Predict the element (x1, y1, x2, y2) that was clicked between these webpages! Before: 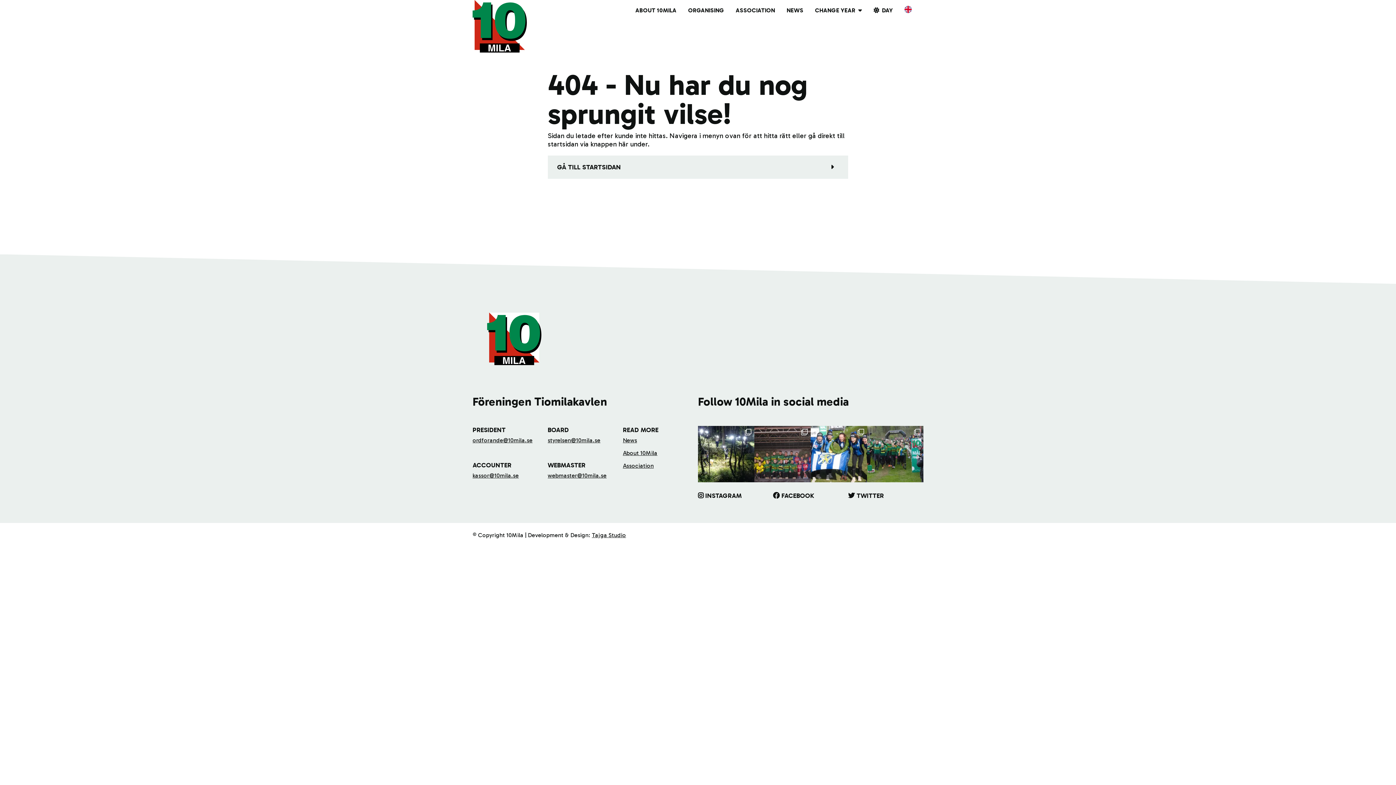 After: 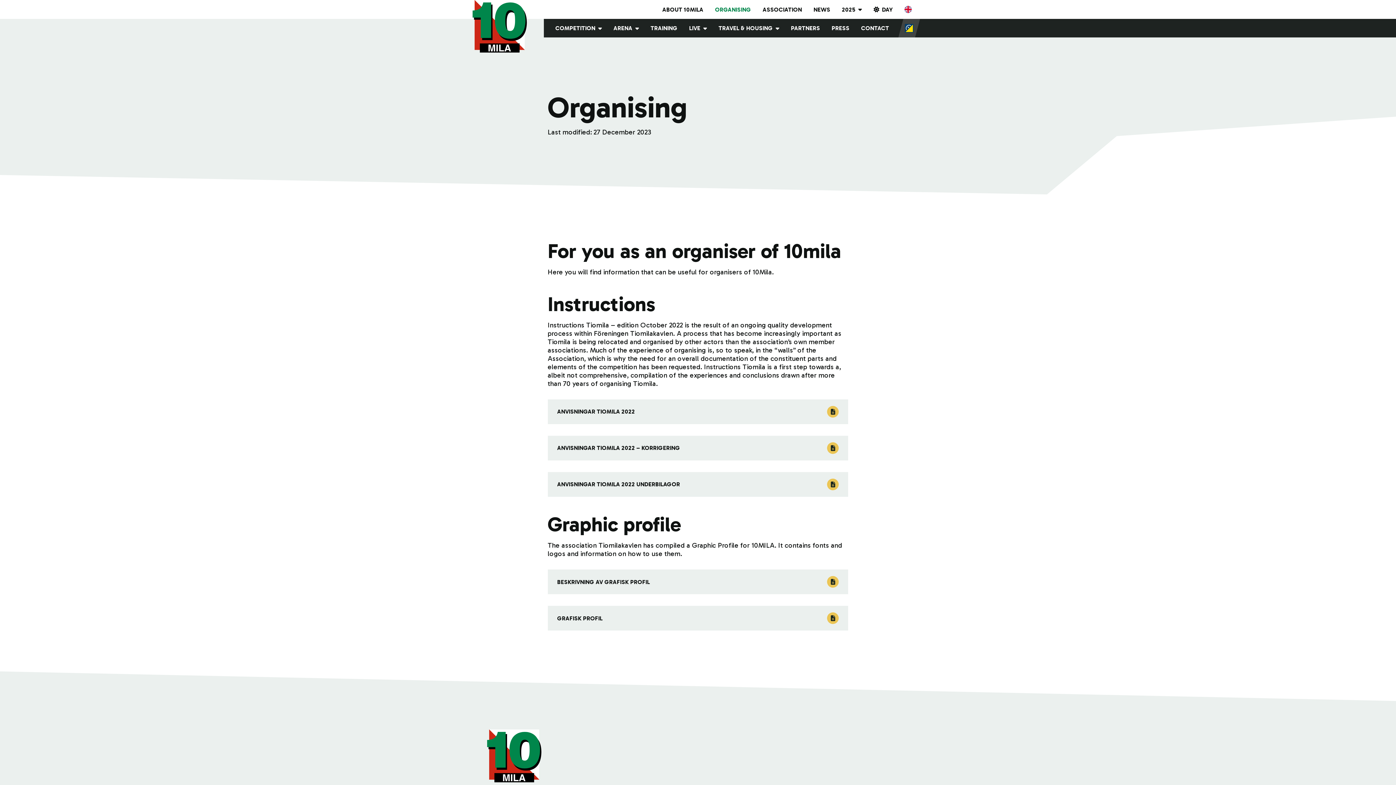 Action: label: ORGANISING bbox: (682, 0, 730, 19)